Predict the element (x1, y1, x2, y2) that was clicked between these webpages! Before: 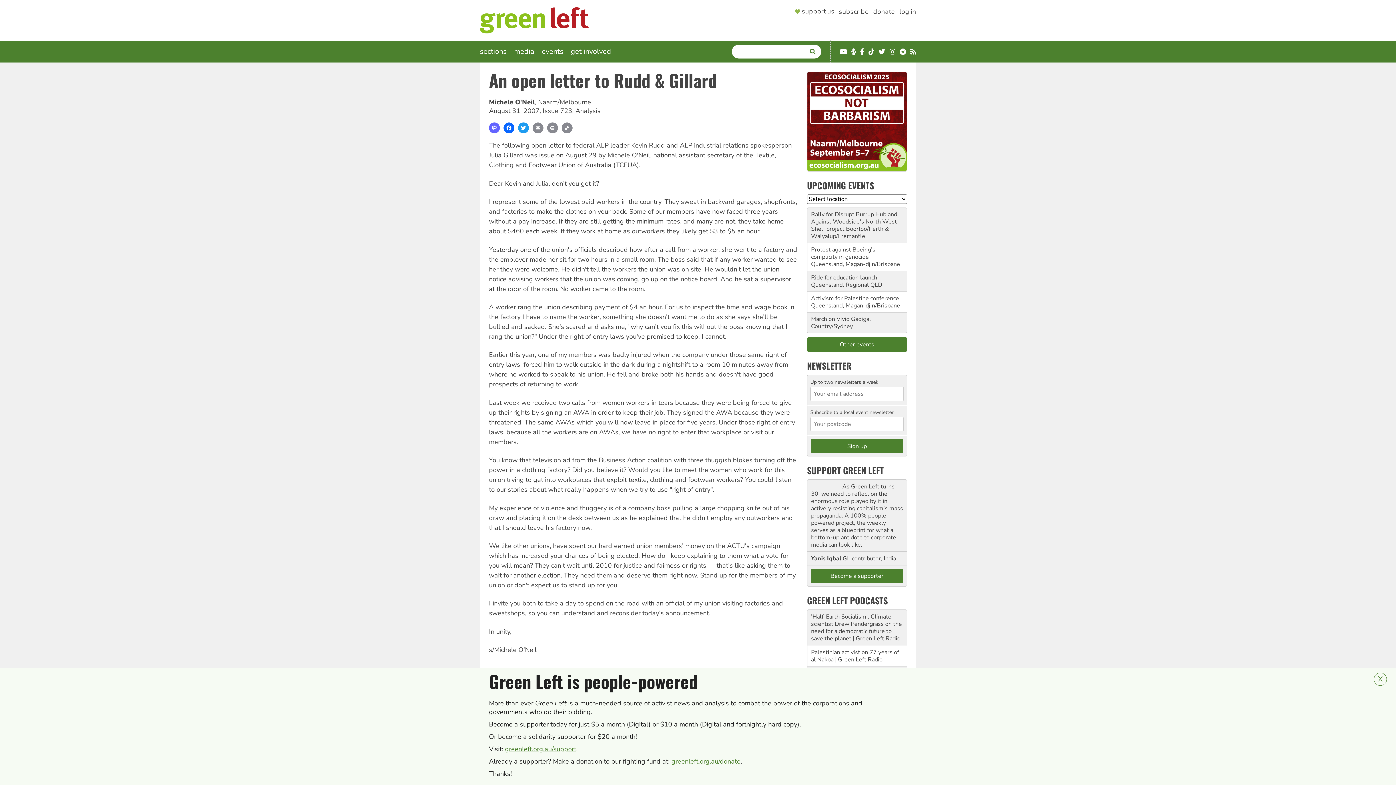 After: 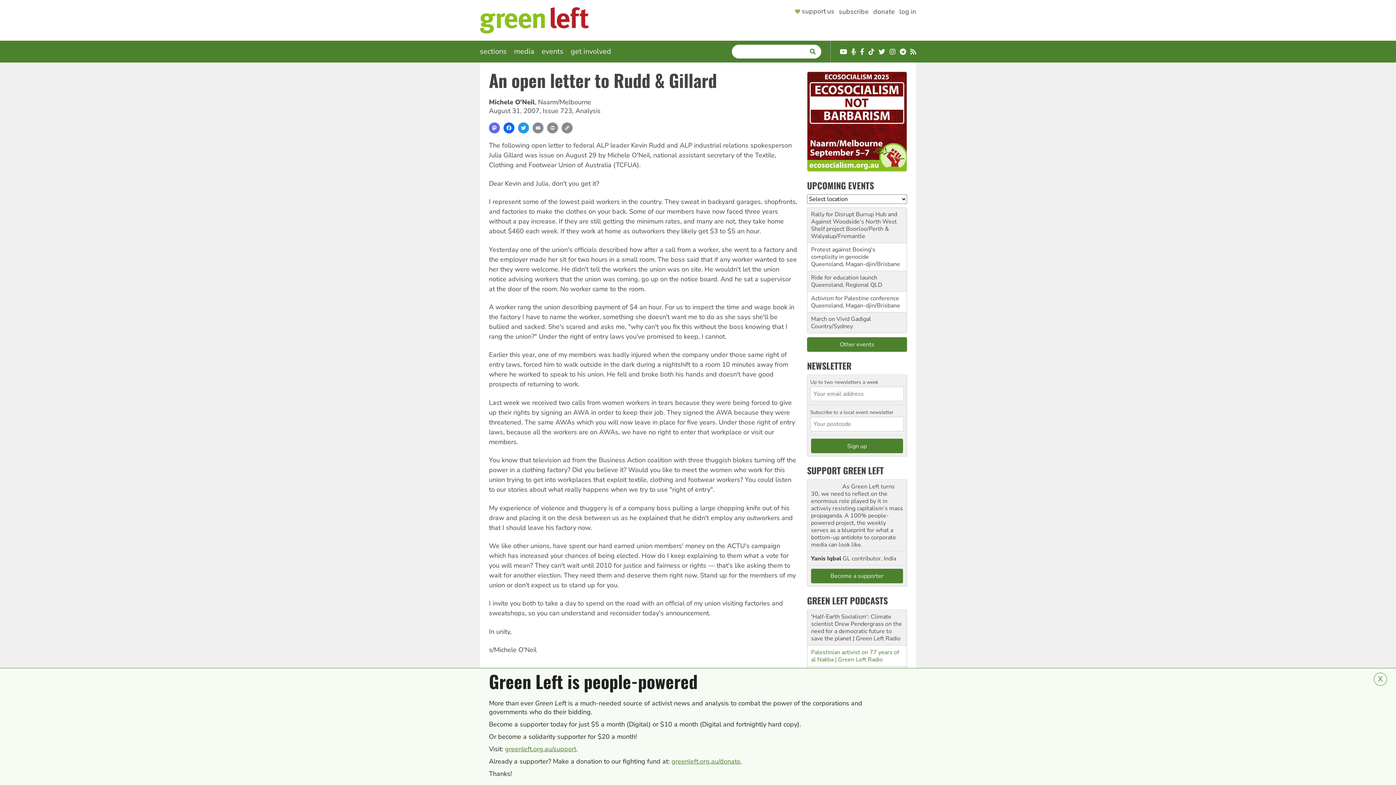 Action: label: Palestinian activist on 77 years of al Nakba | Green Left Radio bbox: (811, 648, 899, 664)